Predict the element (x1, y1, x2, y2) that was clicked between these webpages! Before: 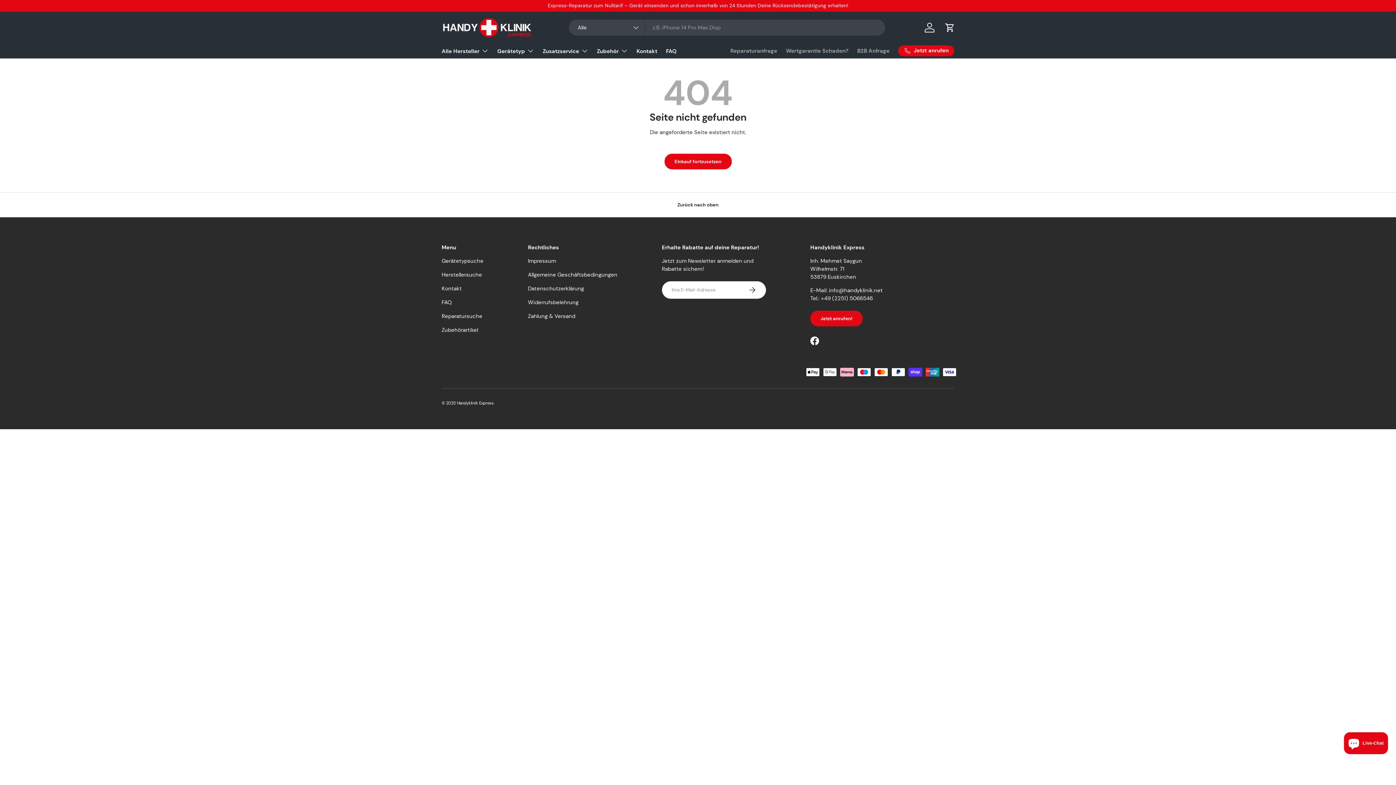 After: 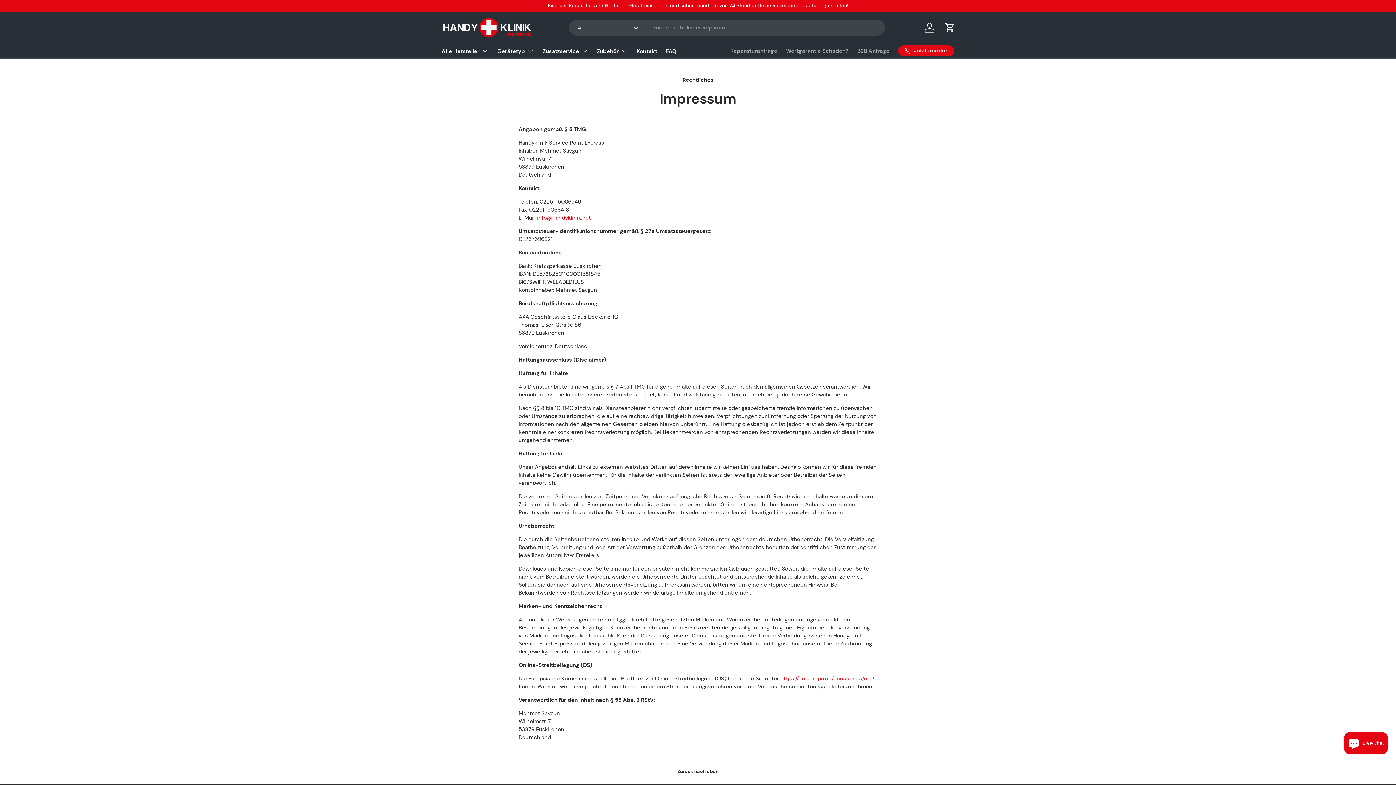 Action: bbox: (528, 257, 556, 264) label: Impressum